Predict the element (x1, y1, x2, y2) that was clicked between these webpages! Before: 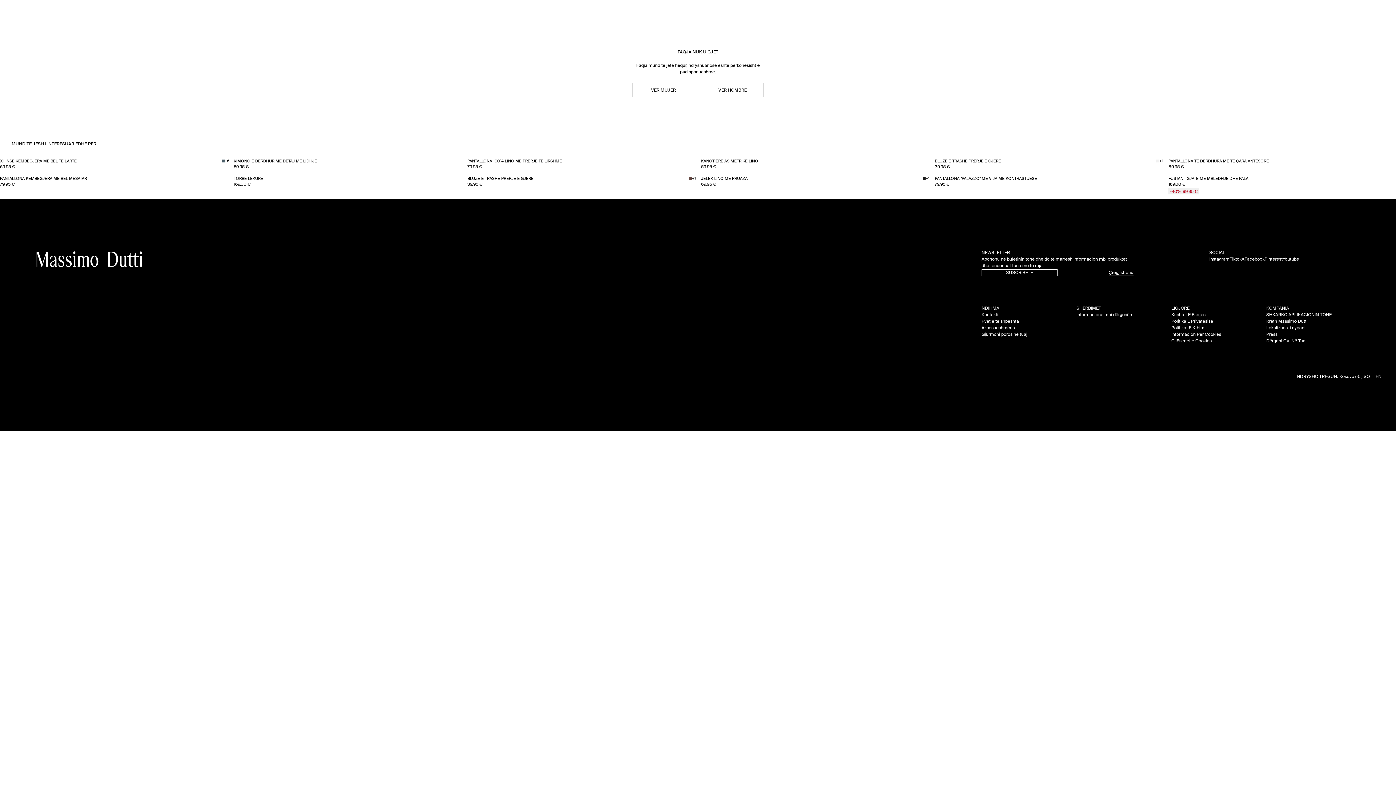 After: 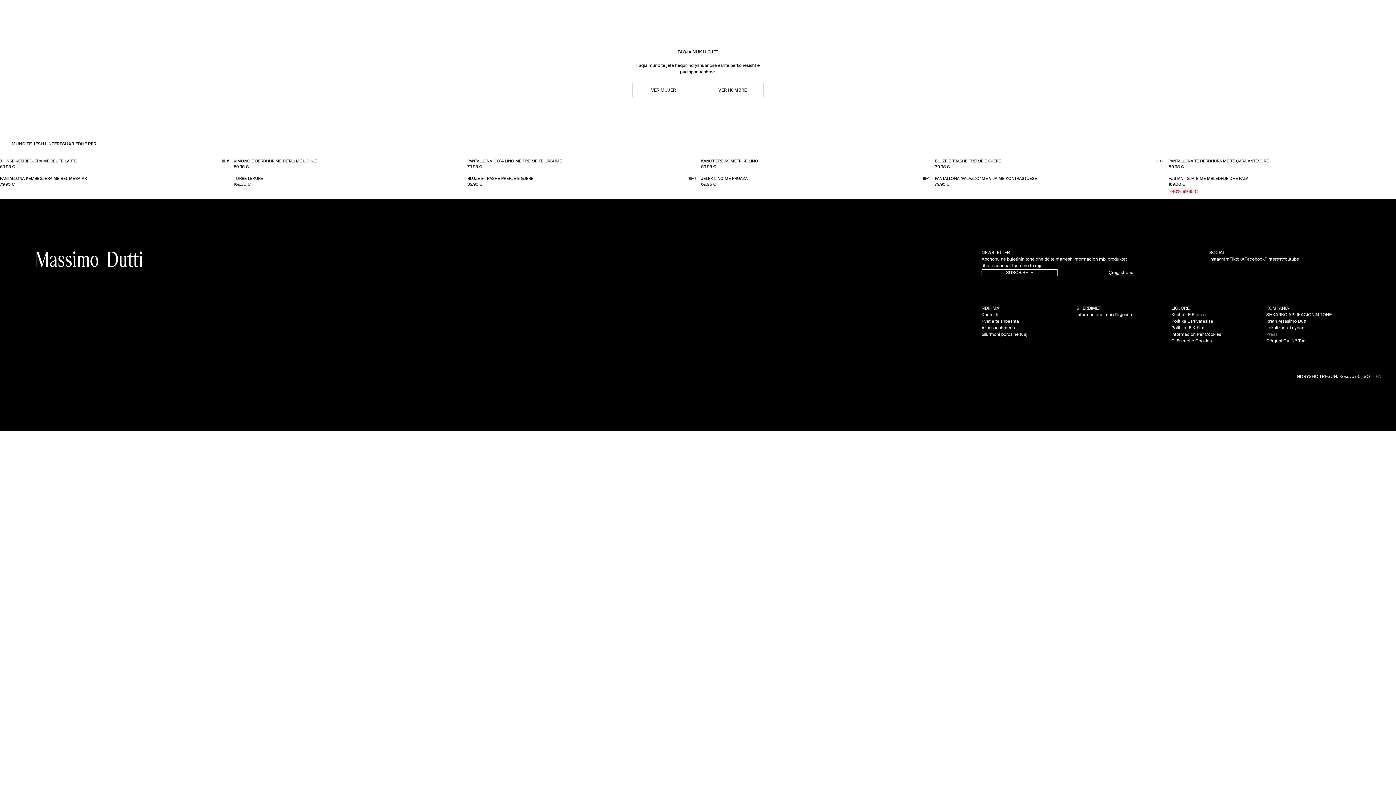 Action: bbox: (1266, 332, 1277, 337) label: press@massimodutti.com